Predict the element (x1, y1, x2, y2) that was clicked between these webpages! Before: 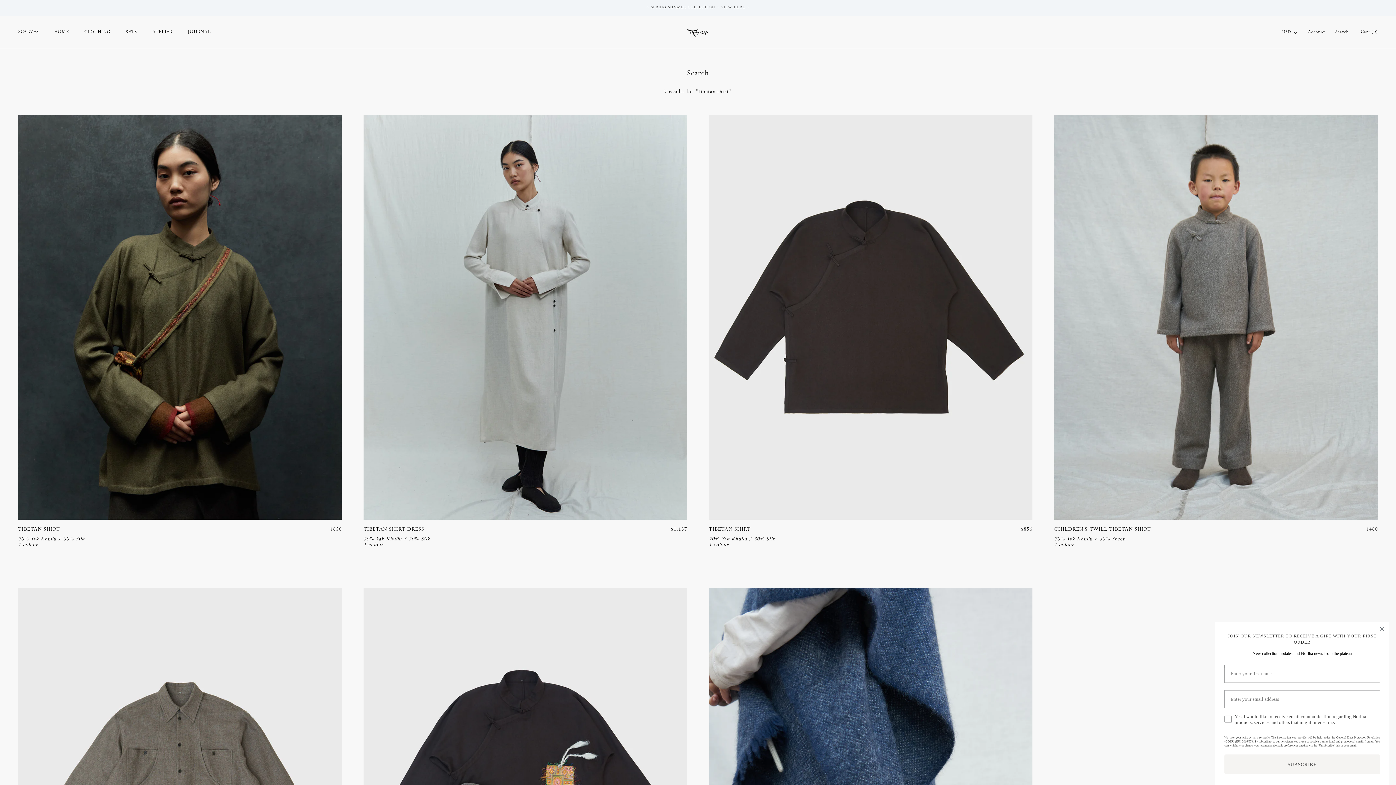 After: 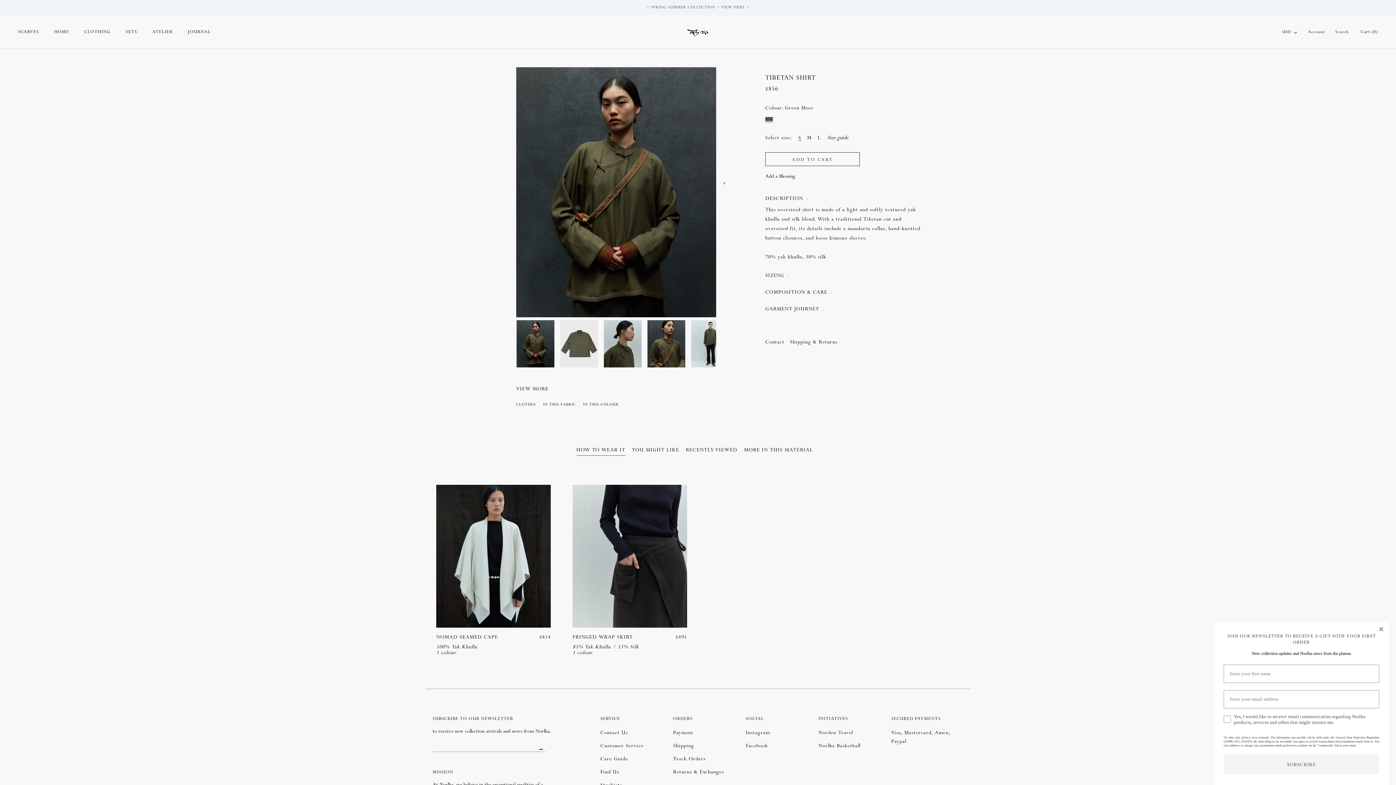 Action: bbox: (18, 527, 60, 532) label: TIBETAN SHIRT